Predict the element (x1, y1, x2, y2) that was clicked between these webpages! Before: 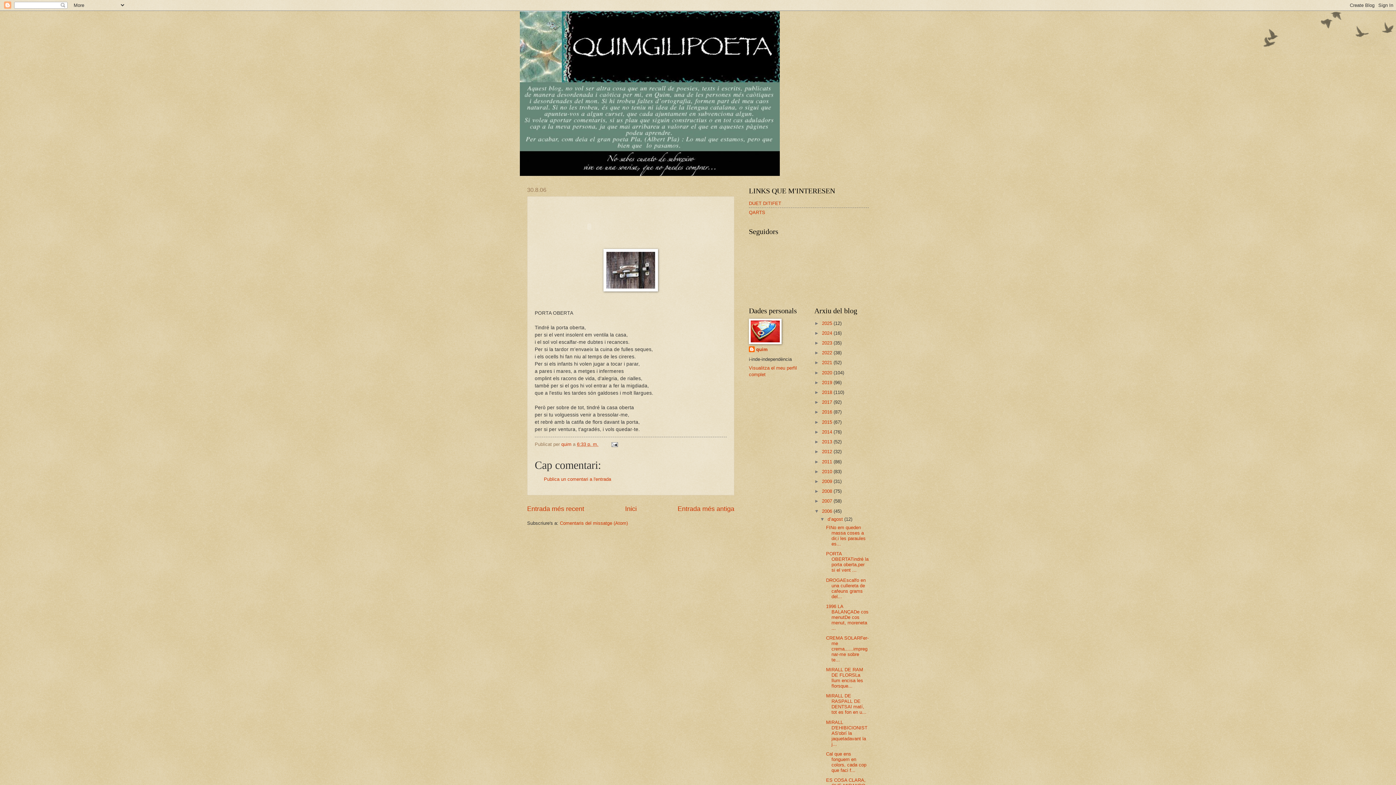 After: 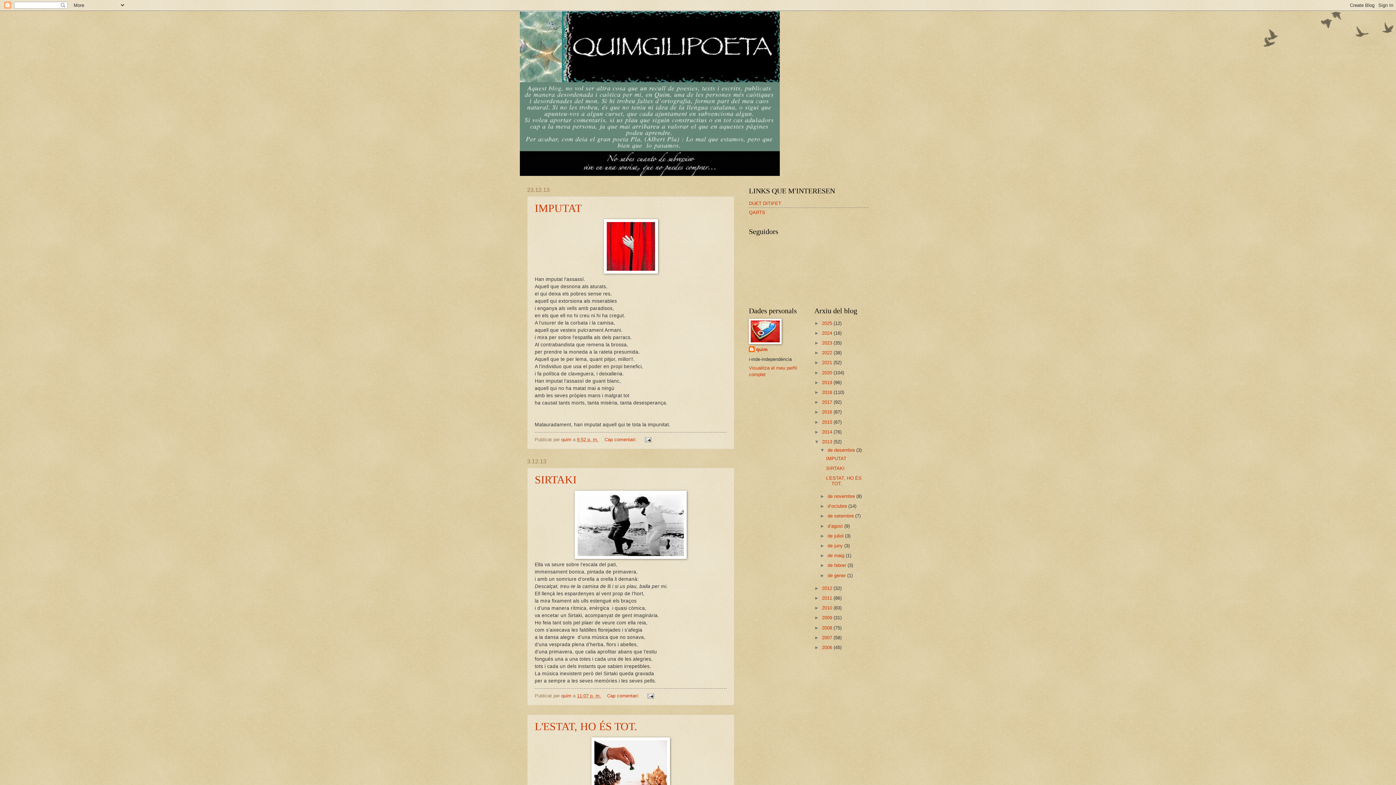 Action: bbox: (822, 439, 833, 444) label: 2013 